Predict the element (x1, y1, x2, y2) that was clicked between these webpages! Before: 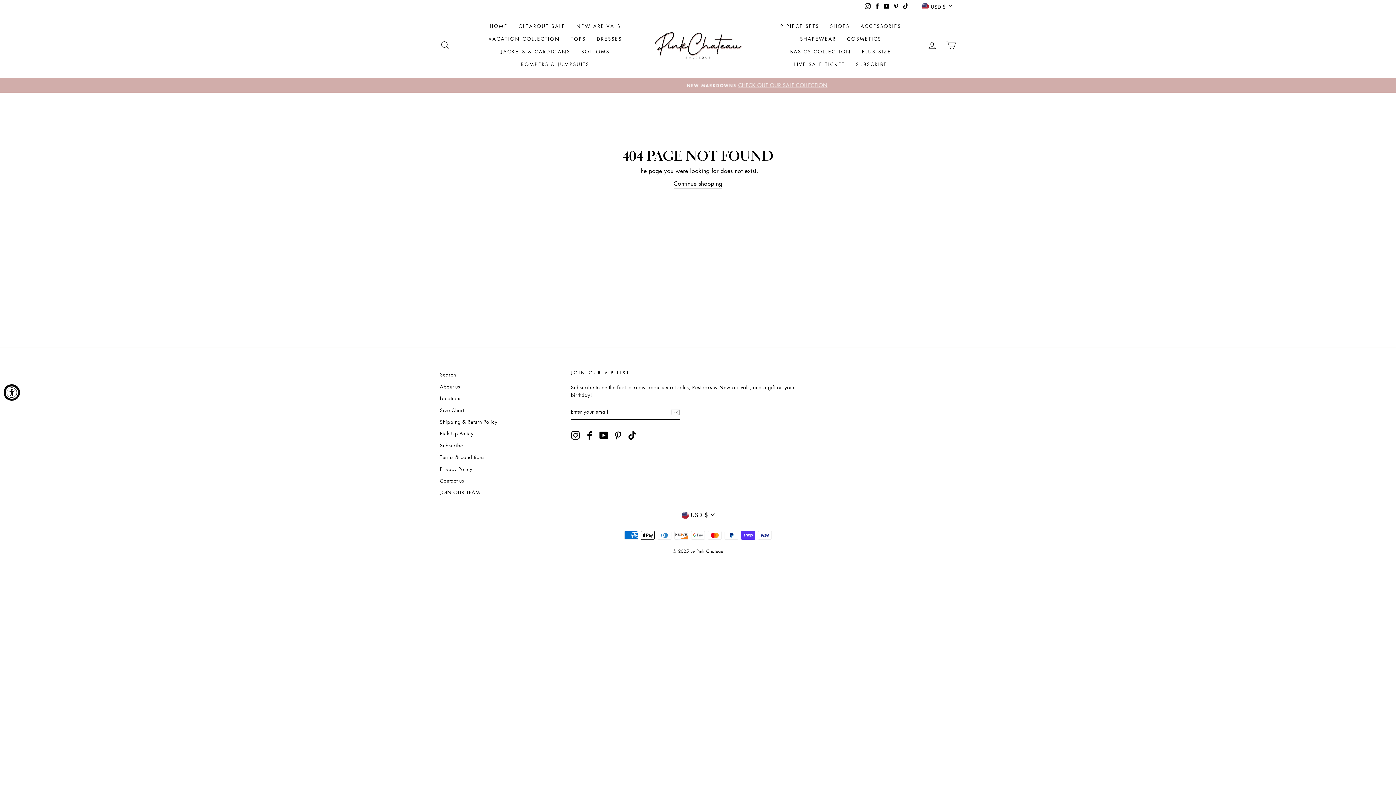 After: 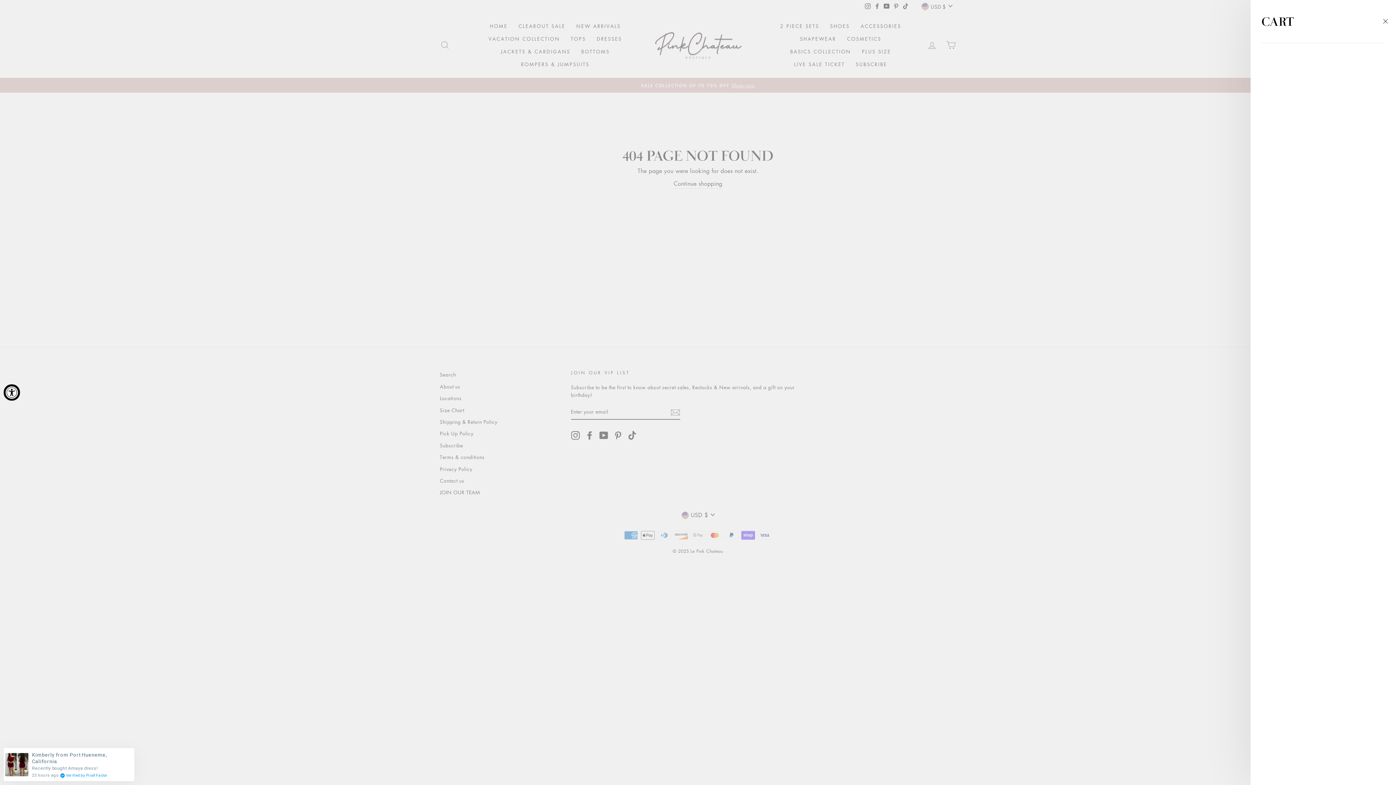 Action: label: CART bbox: (941, 37, 960, 53)